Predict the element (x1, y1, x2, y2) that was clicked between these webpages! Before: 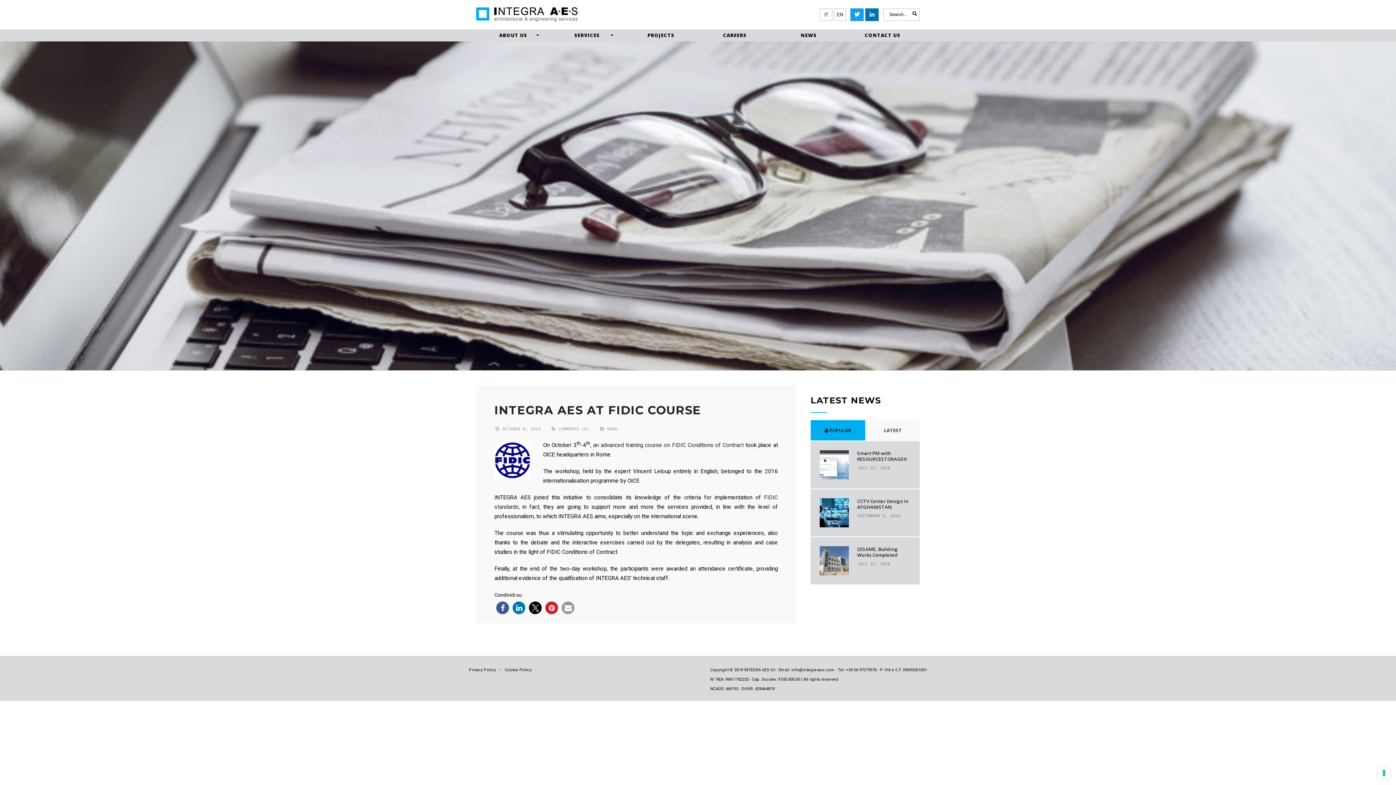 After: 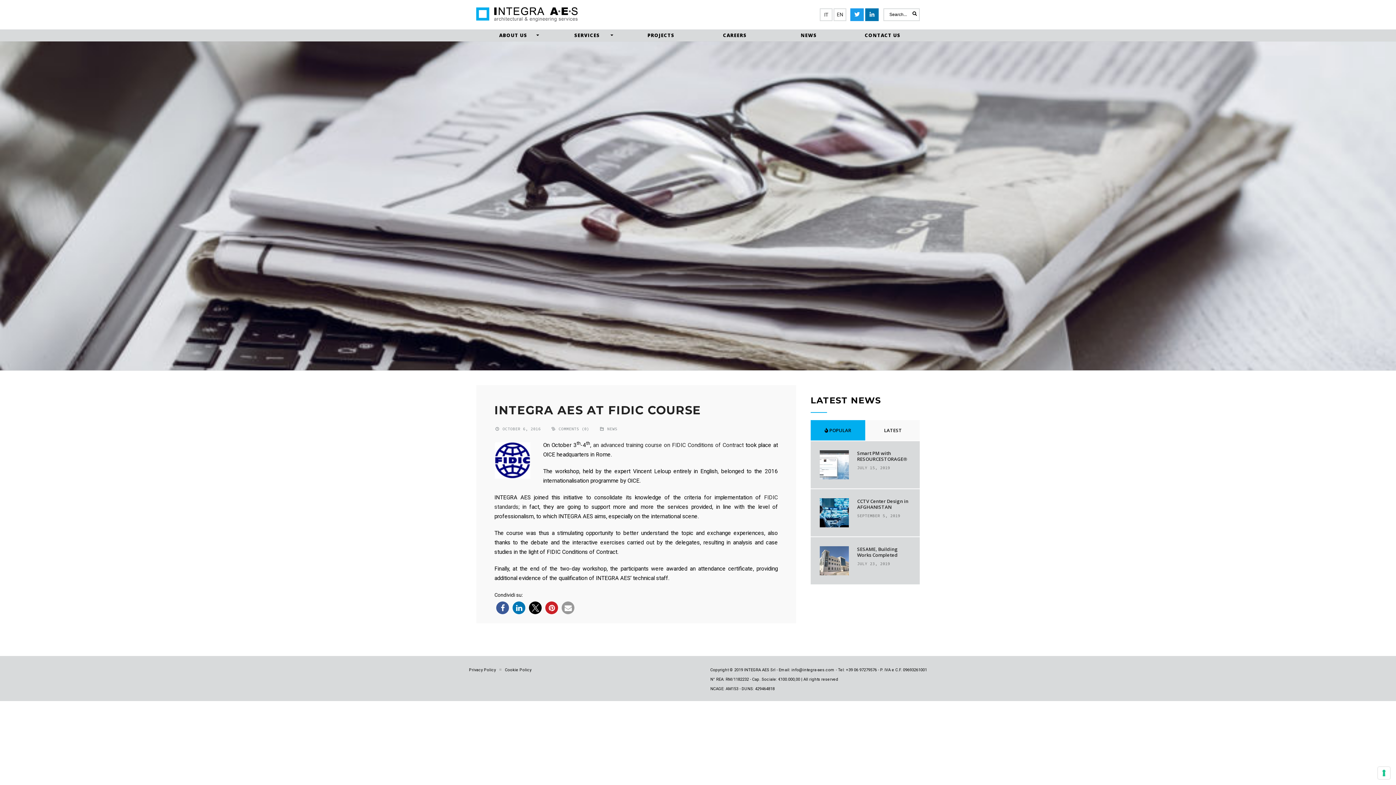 Action: bbox: (469, 663, 499, 676) label: Privacy Policy